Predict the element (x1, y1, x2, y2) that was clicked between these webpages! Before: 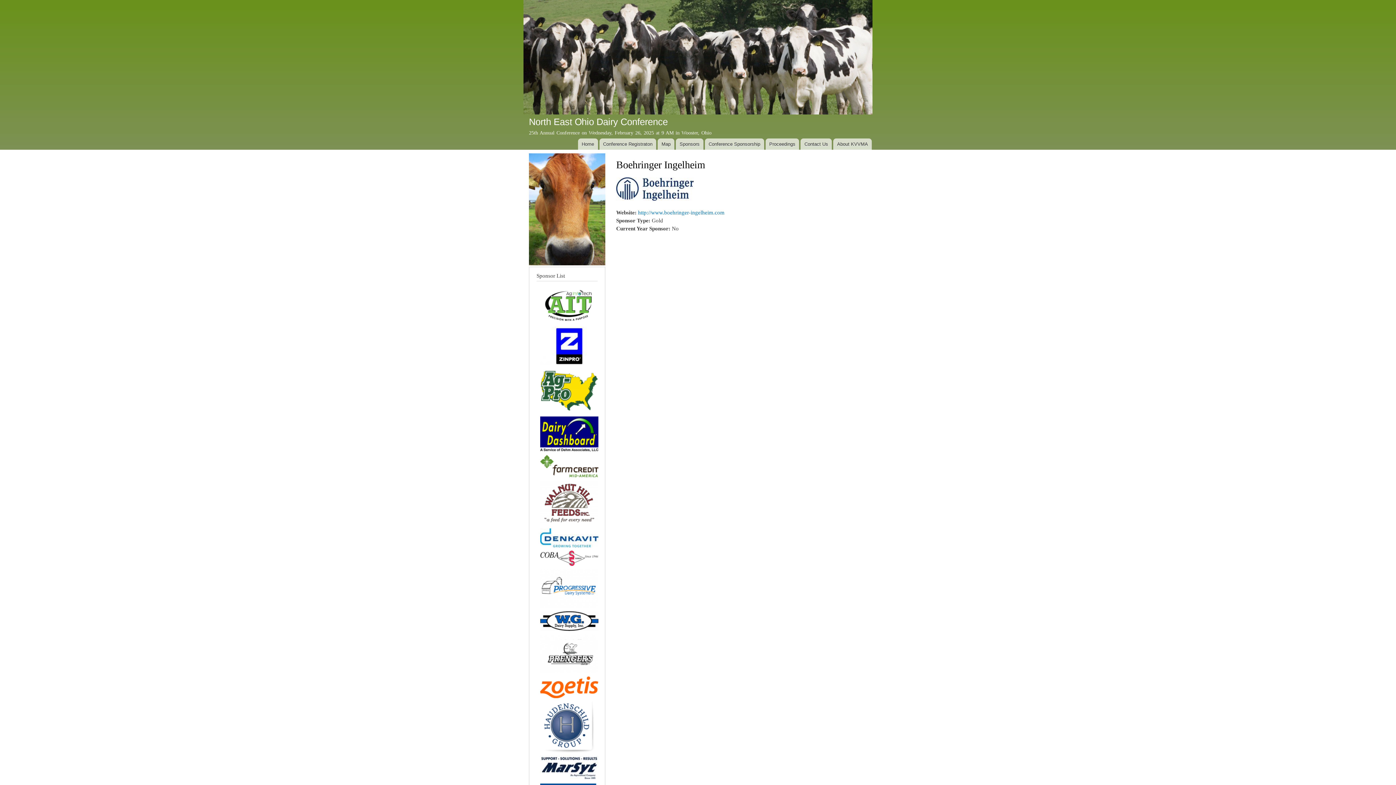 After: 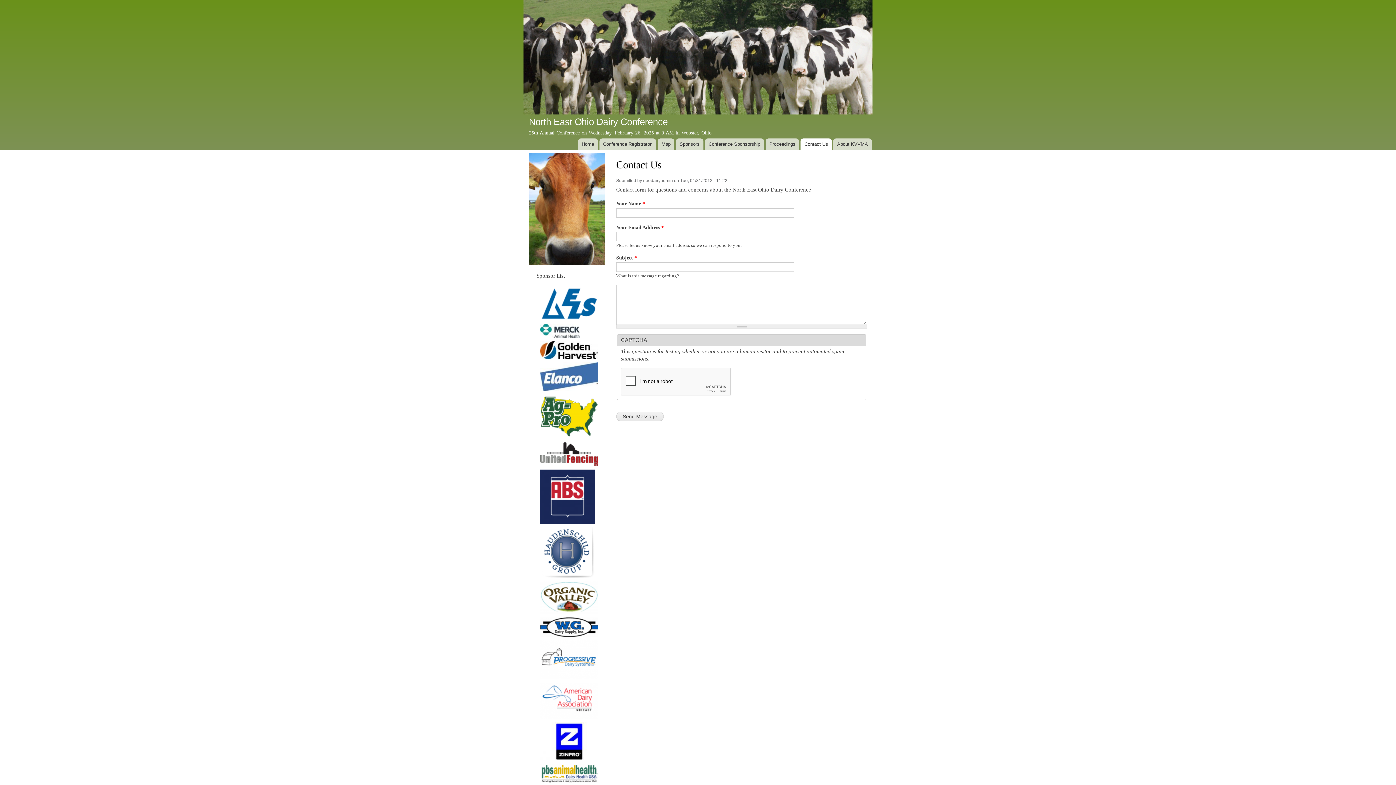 Action: label: Contact Us bbox: (800, 138, 832, 149)